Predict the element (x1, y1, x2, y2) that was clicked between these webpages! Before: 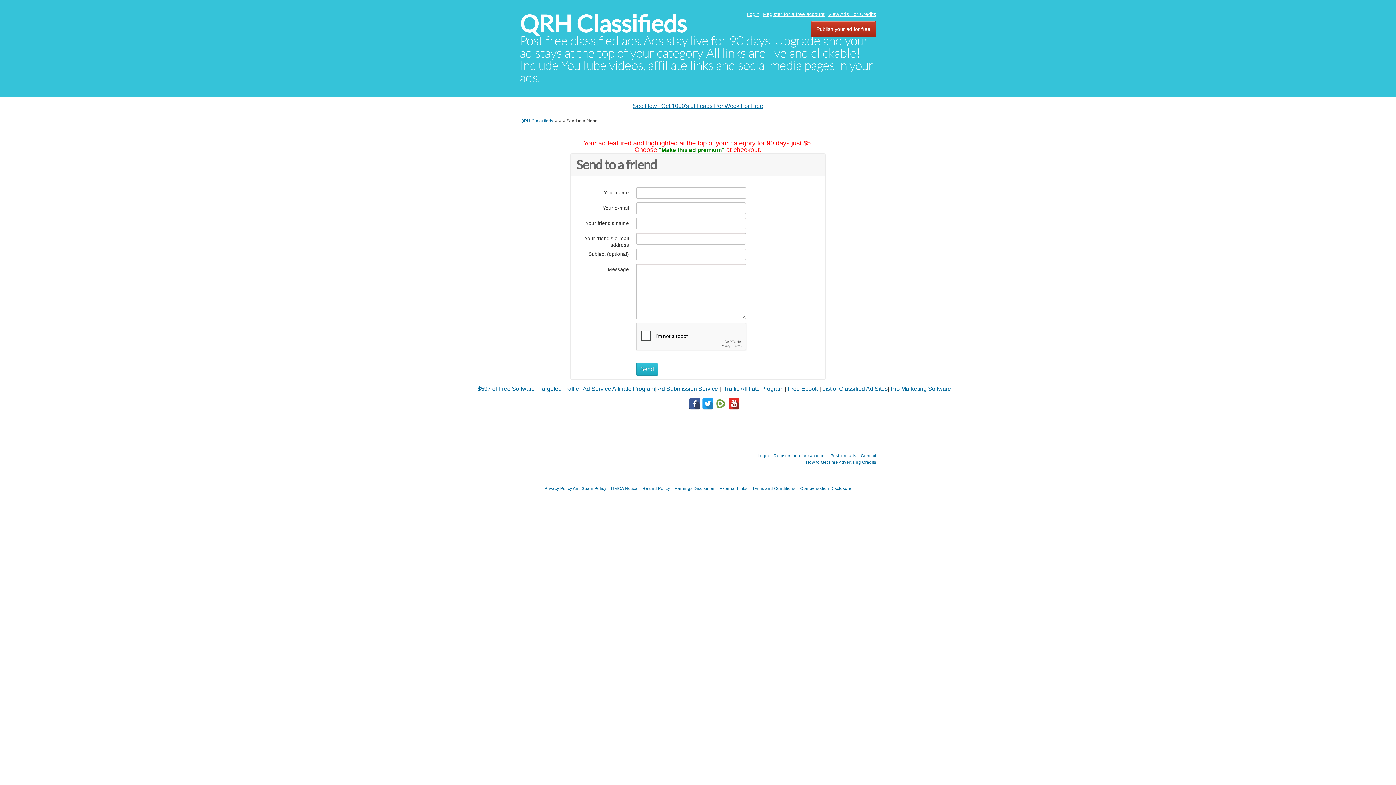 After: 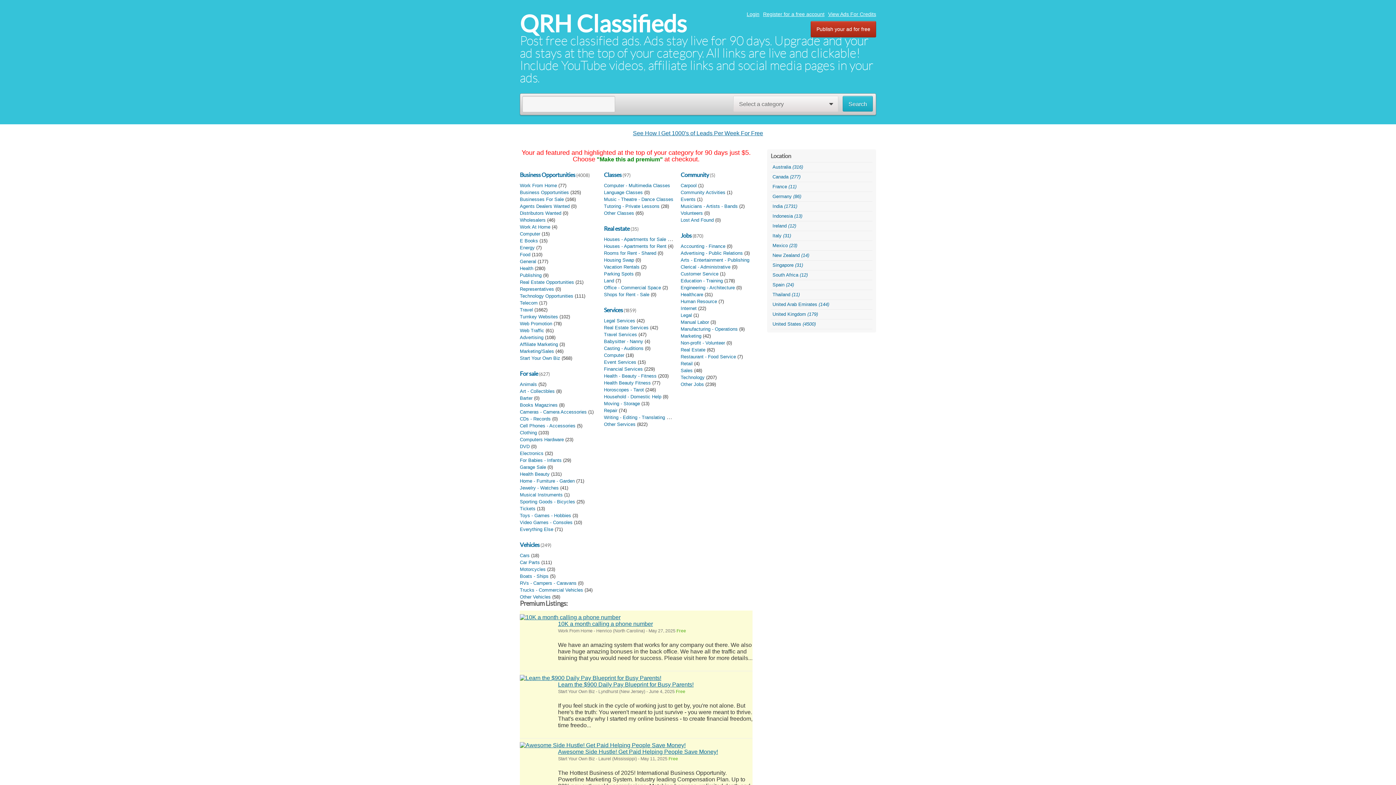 Action: bbox: (520, 10, 686, 37) label: QRH Classifieds